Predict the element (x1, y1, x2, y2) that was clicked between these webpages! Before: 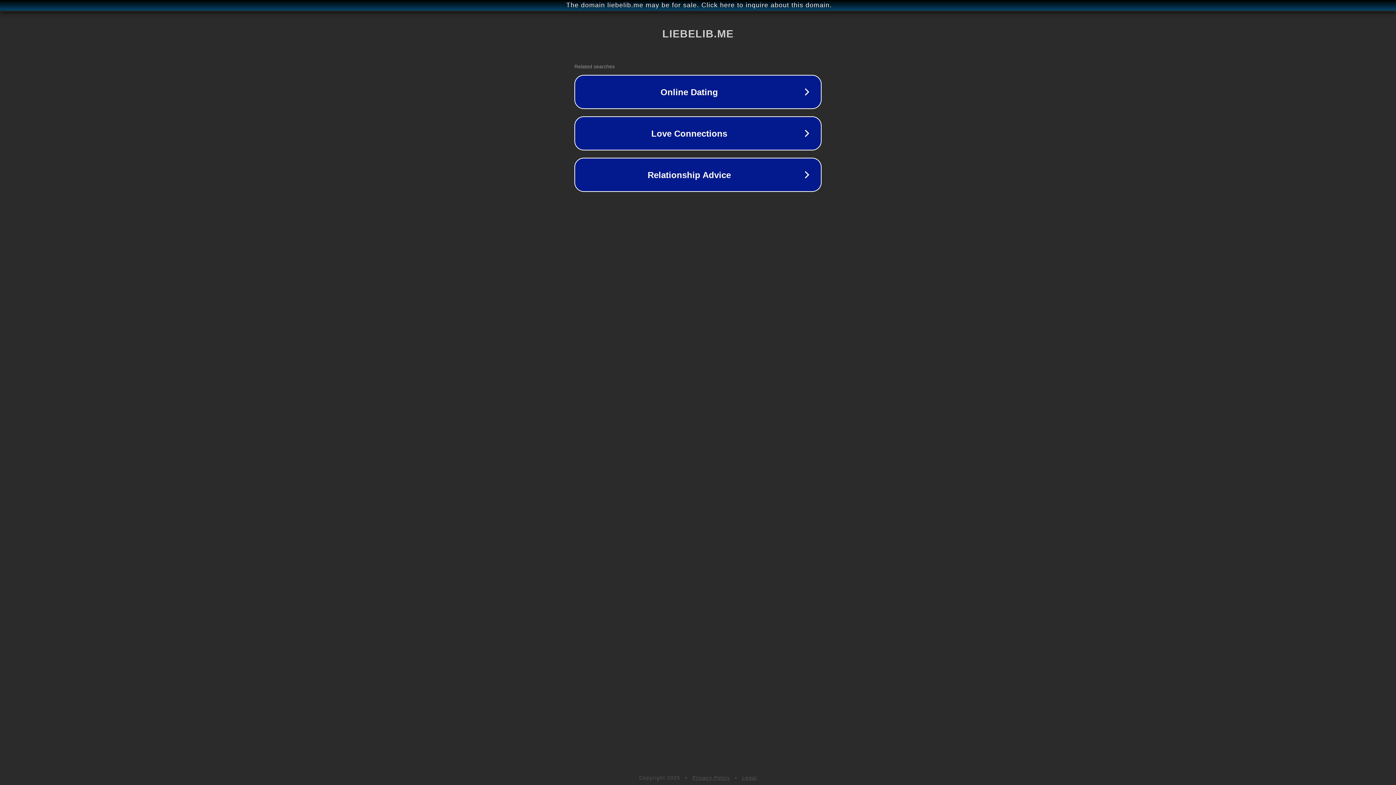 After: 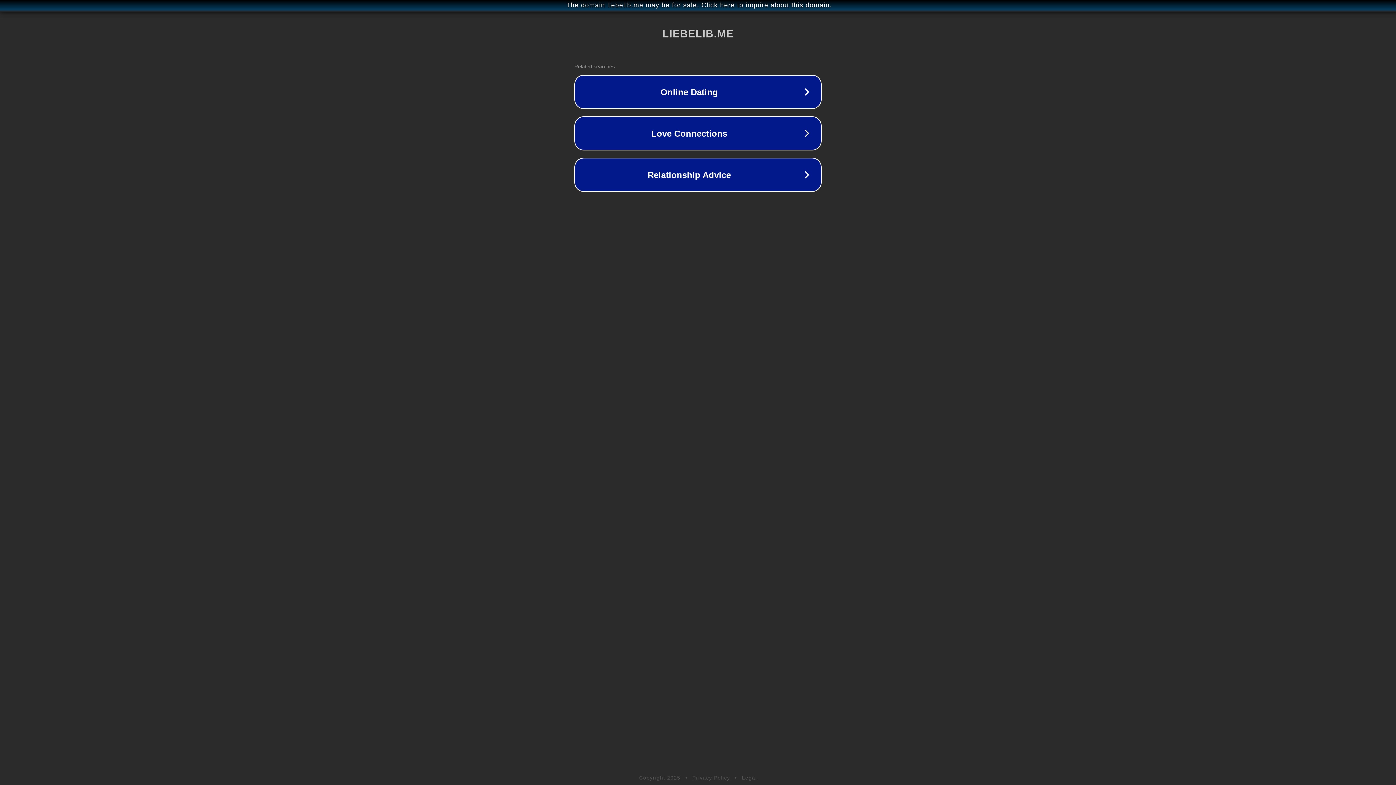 Action: bbox: (742, 775, 757, 781) label: Legal